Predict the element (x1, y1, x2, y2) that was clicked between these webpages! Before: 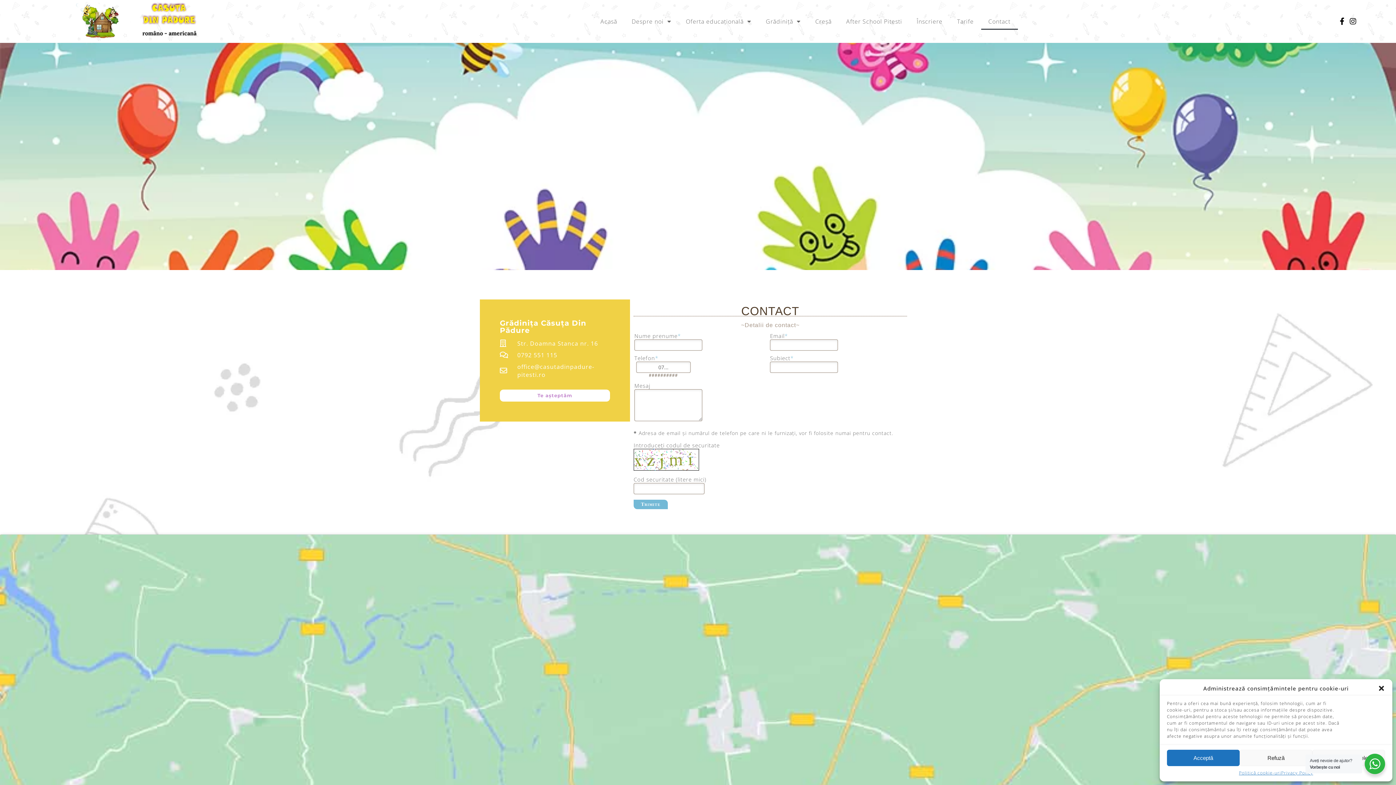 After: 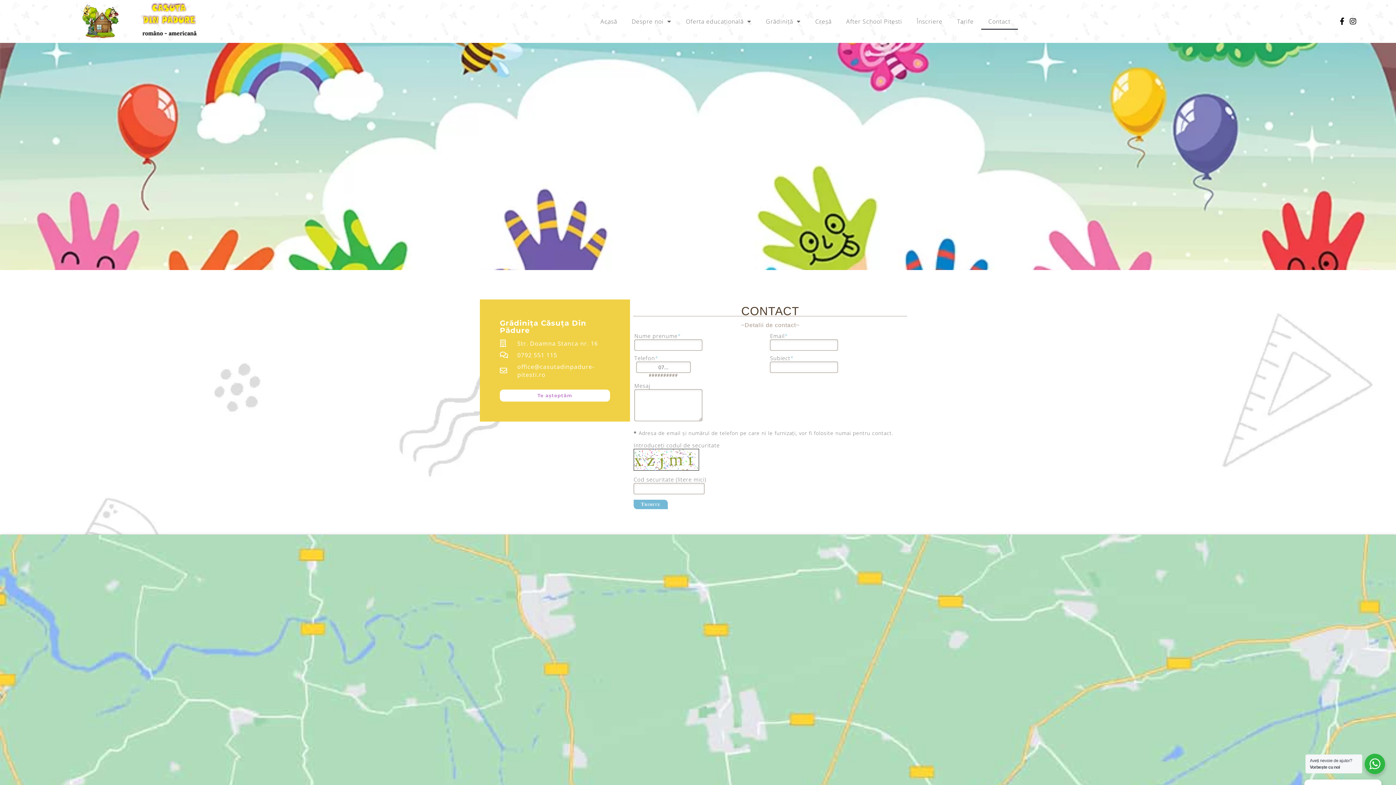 Action: label: Refuză bbox: (1240, 750, 1312, 766)